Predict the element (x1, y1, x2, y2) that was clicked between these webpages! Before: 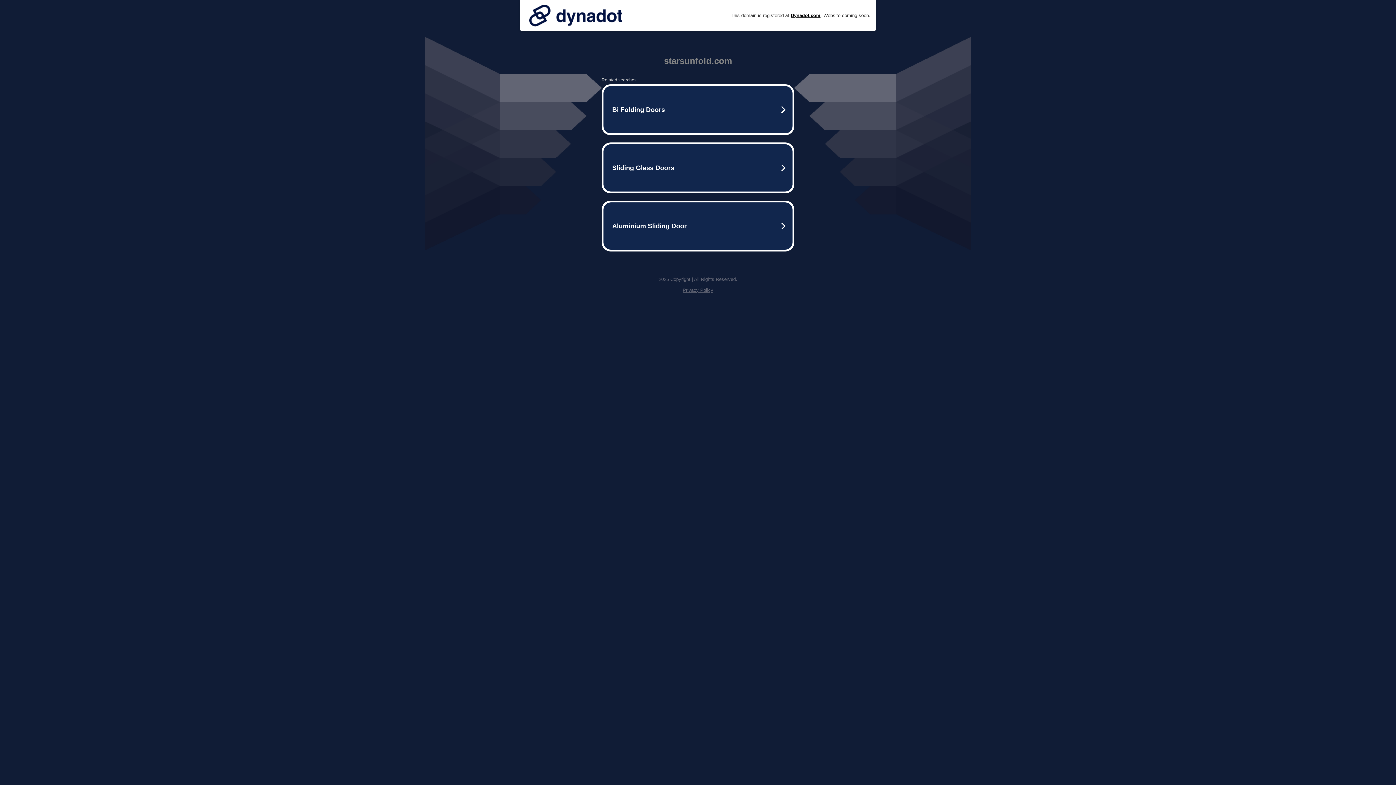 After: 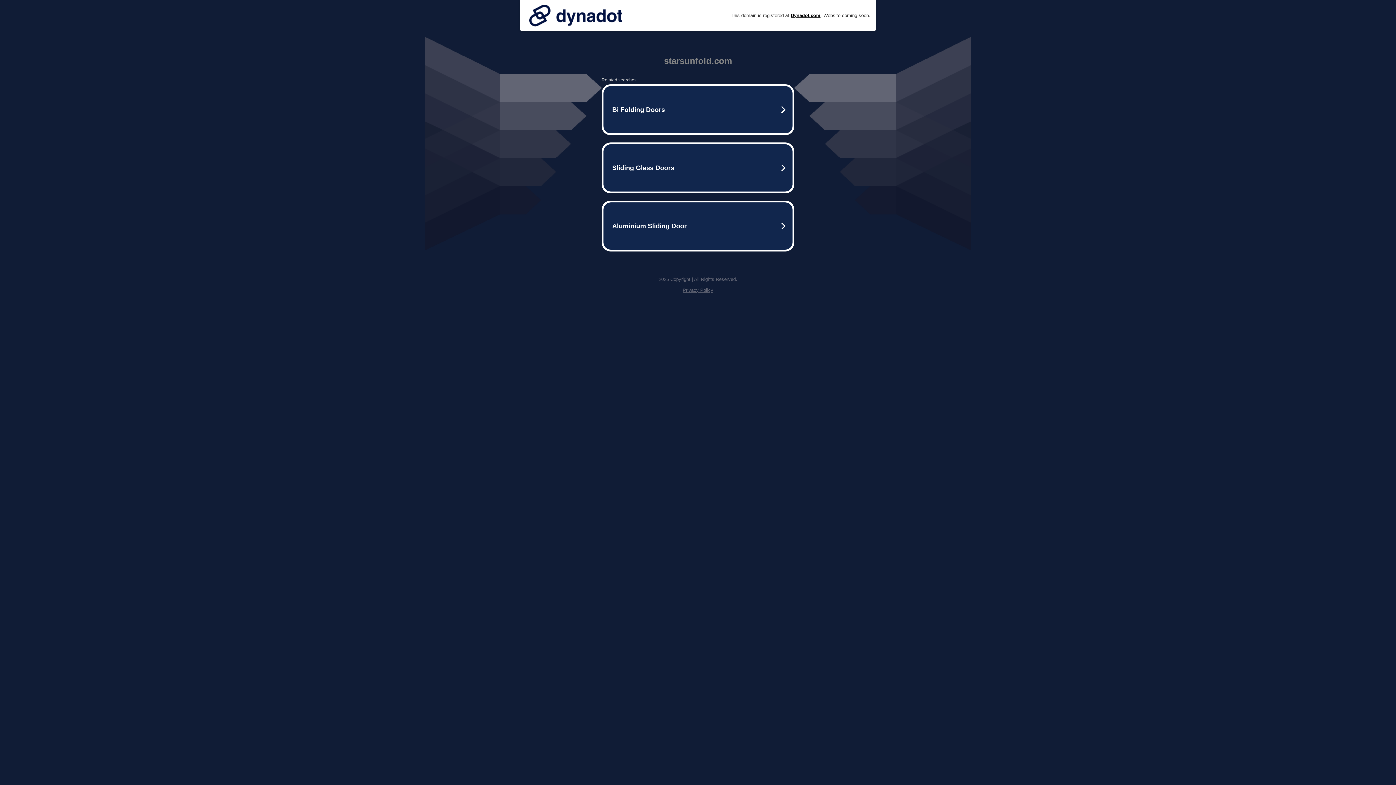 Action: bbox: (525, 0, 626, 30)